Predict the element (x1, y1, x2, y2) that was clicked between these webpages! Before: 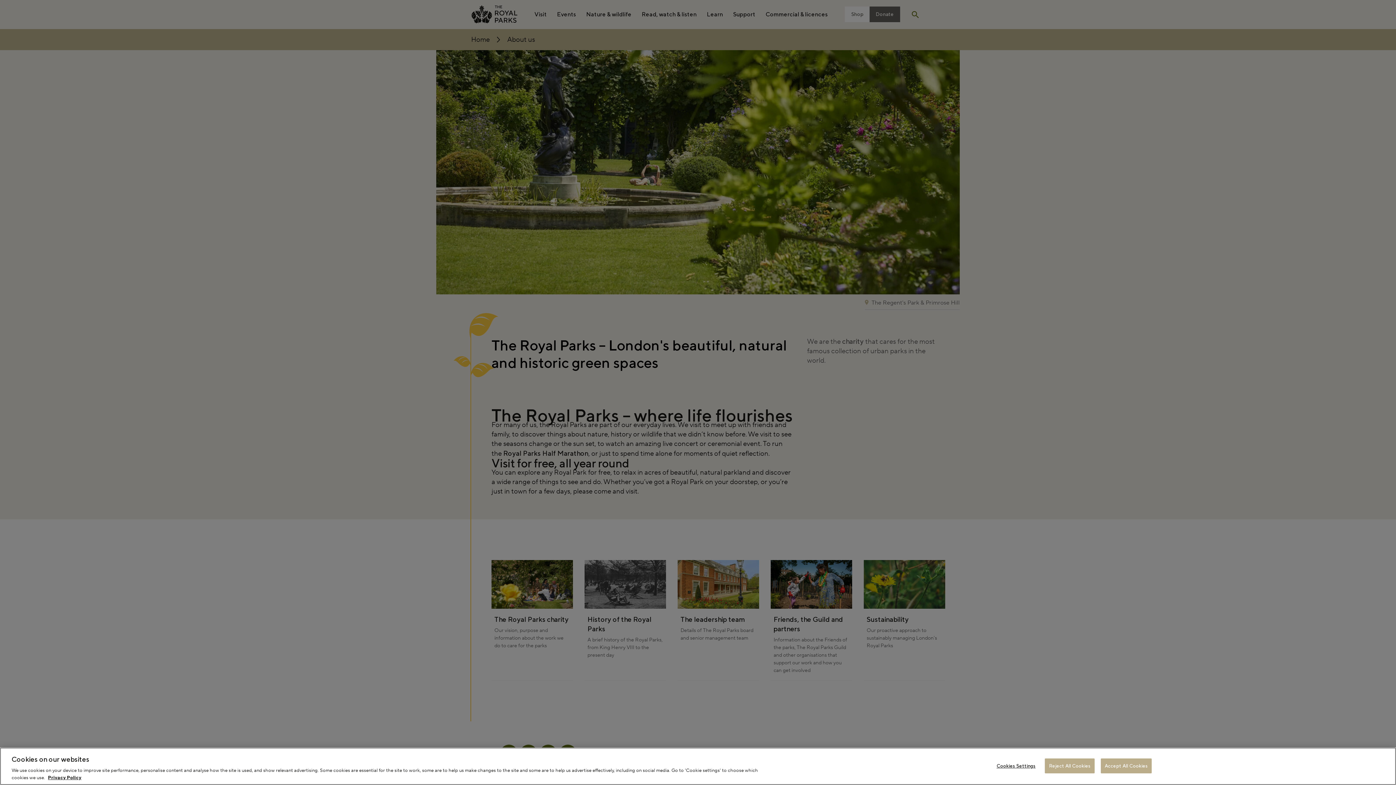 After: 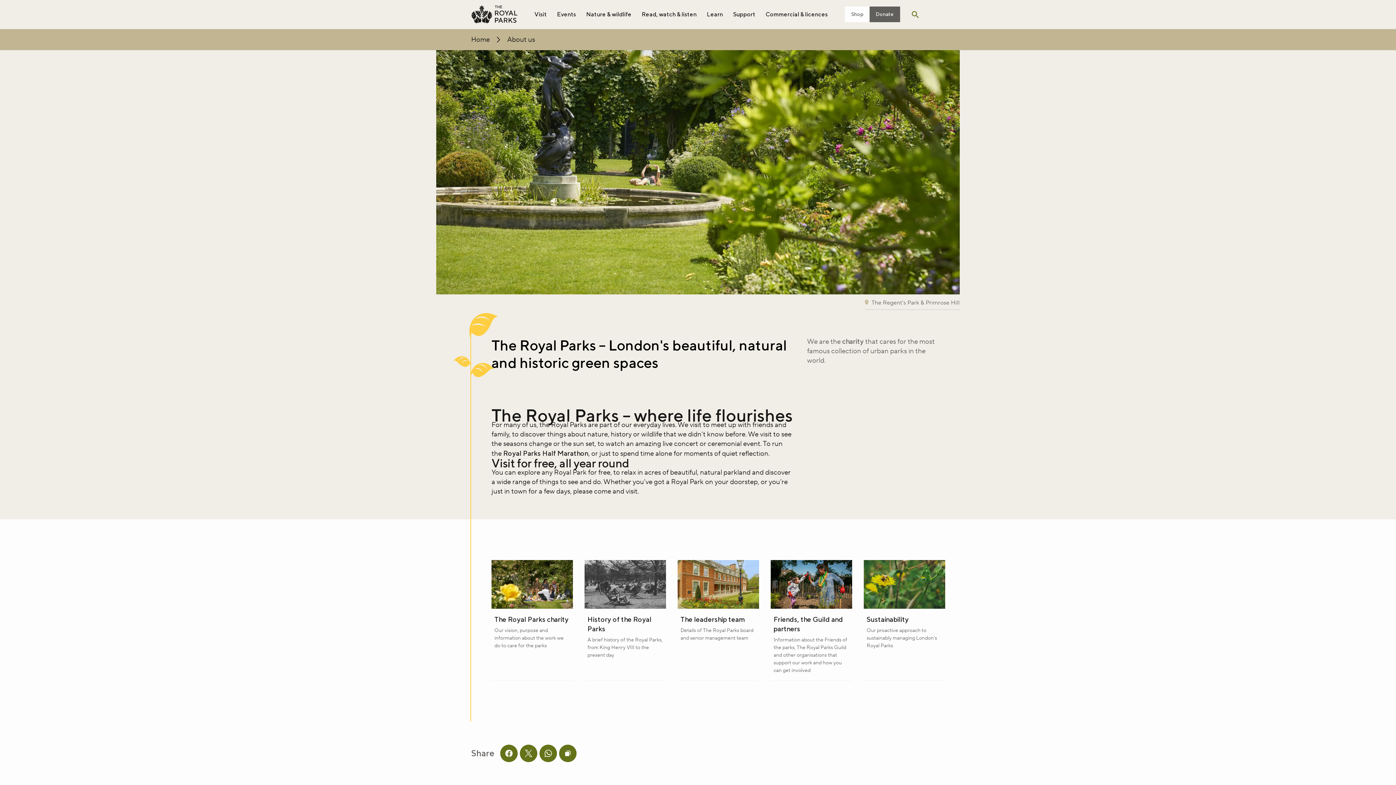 Action: bbox: (1101, 758, 1152, 773) label: Accept All Cookies